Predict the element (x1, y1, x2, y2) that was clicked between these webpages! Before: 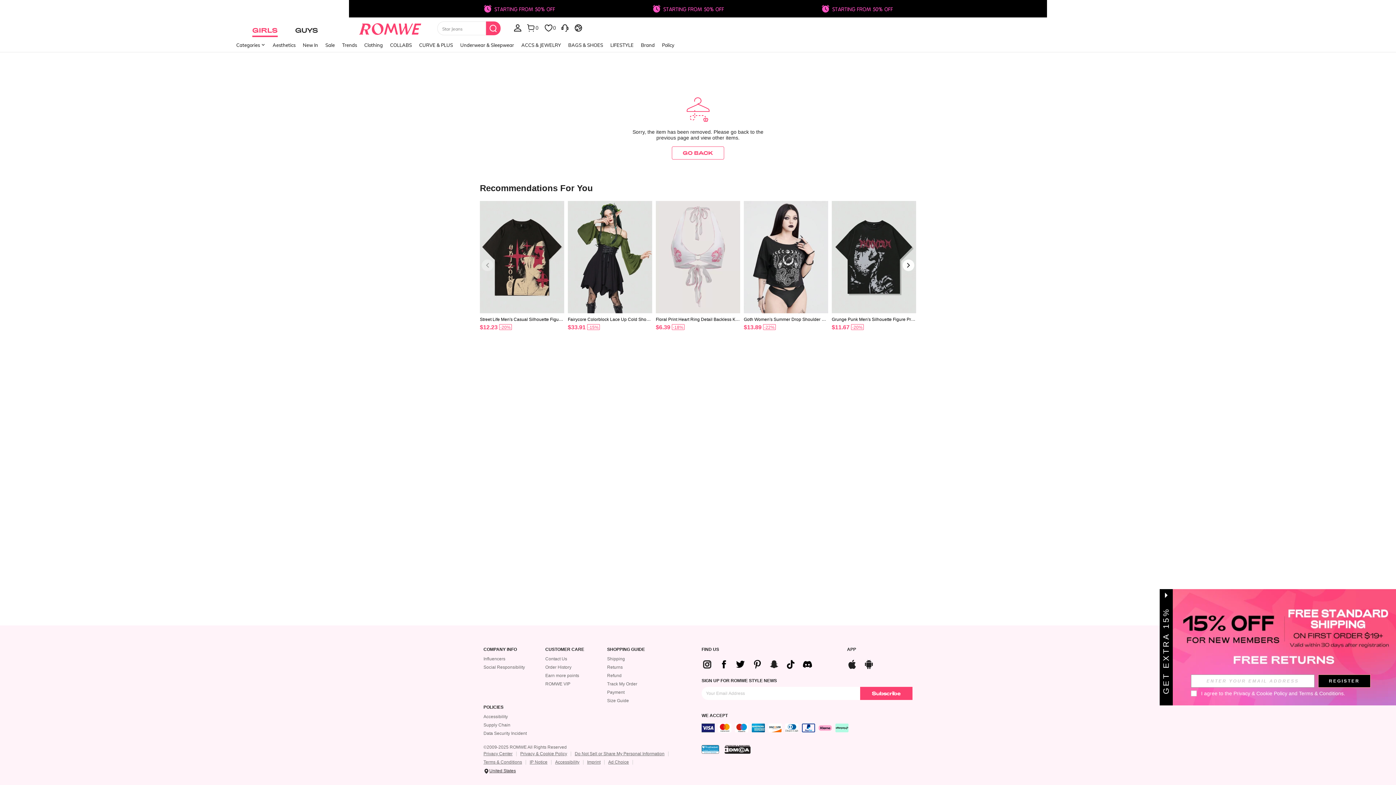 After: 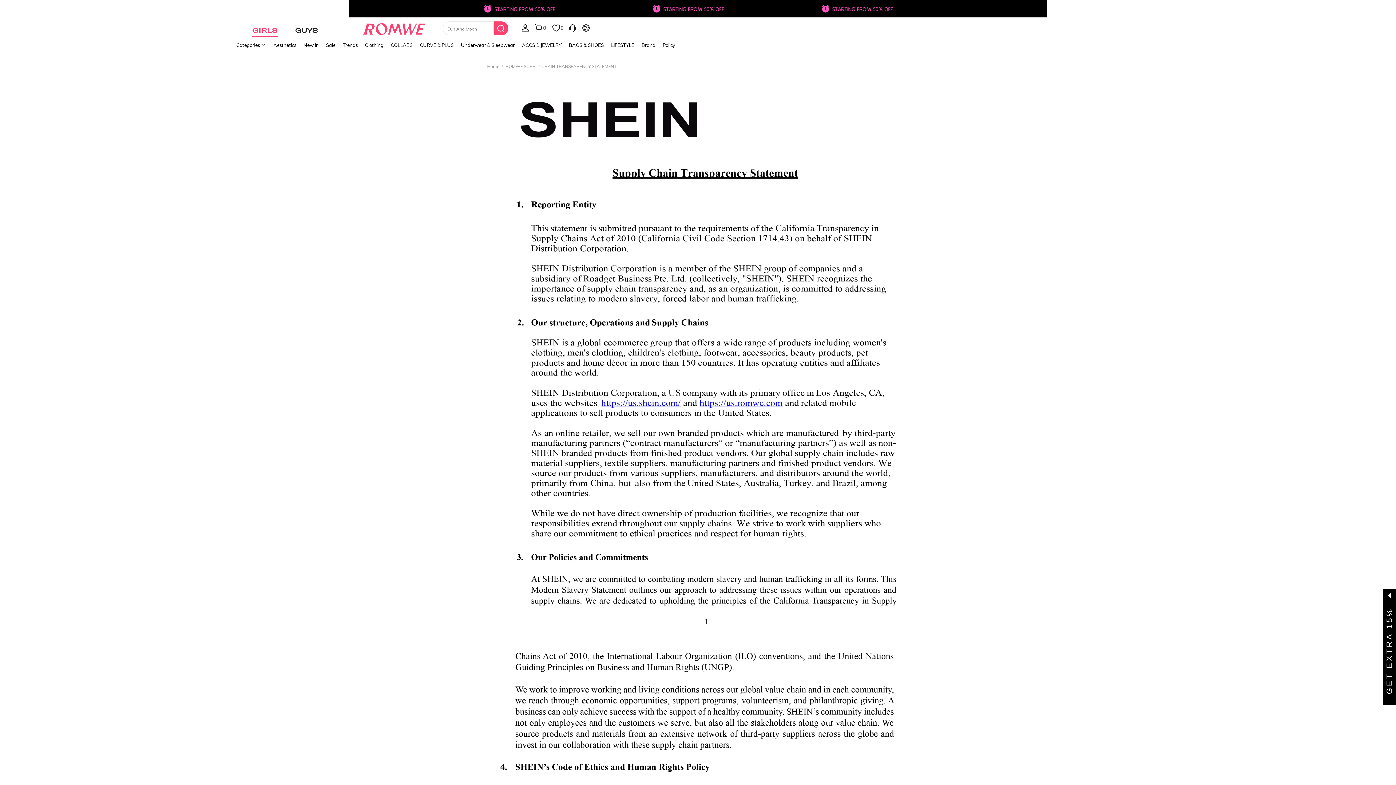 Action: bbox: (483, 722, 510, 728) label: Supply Chain